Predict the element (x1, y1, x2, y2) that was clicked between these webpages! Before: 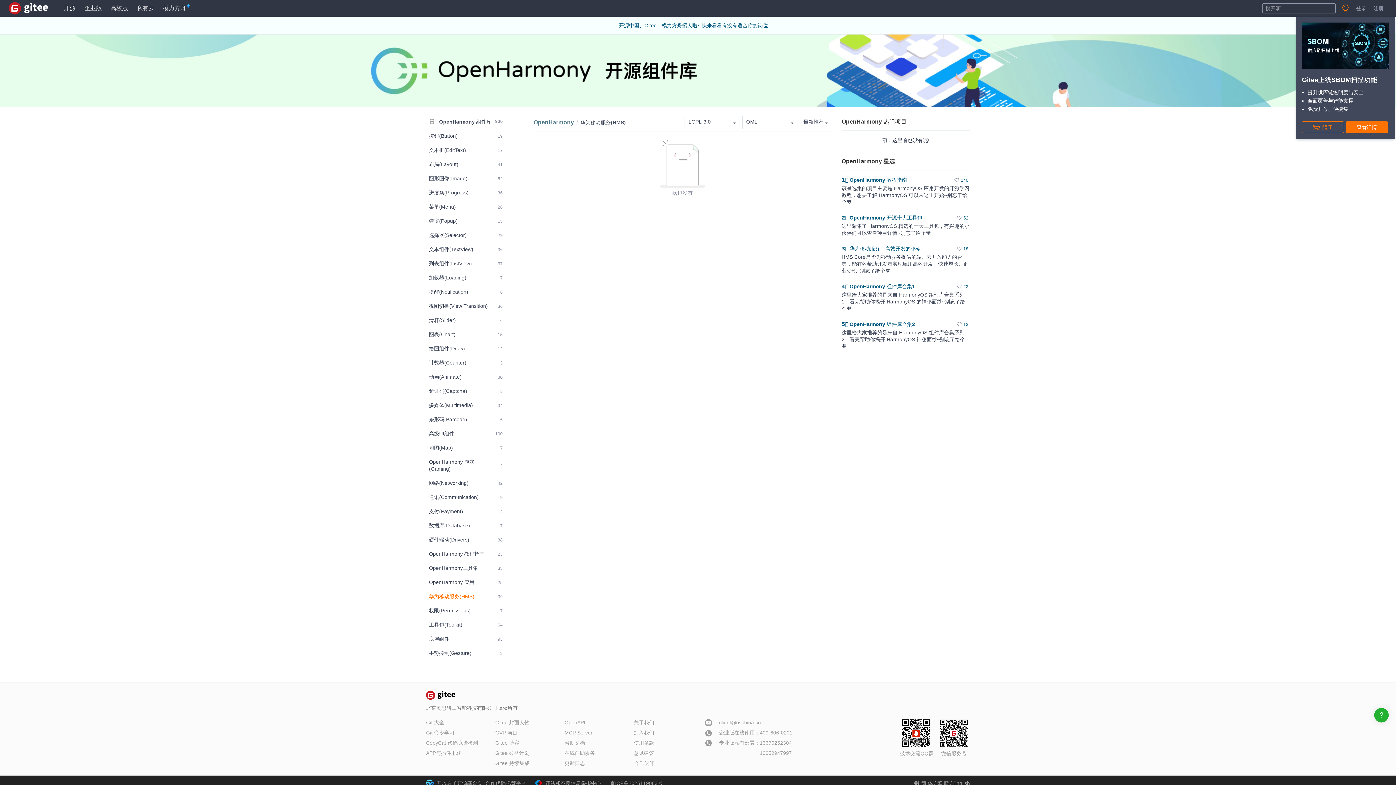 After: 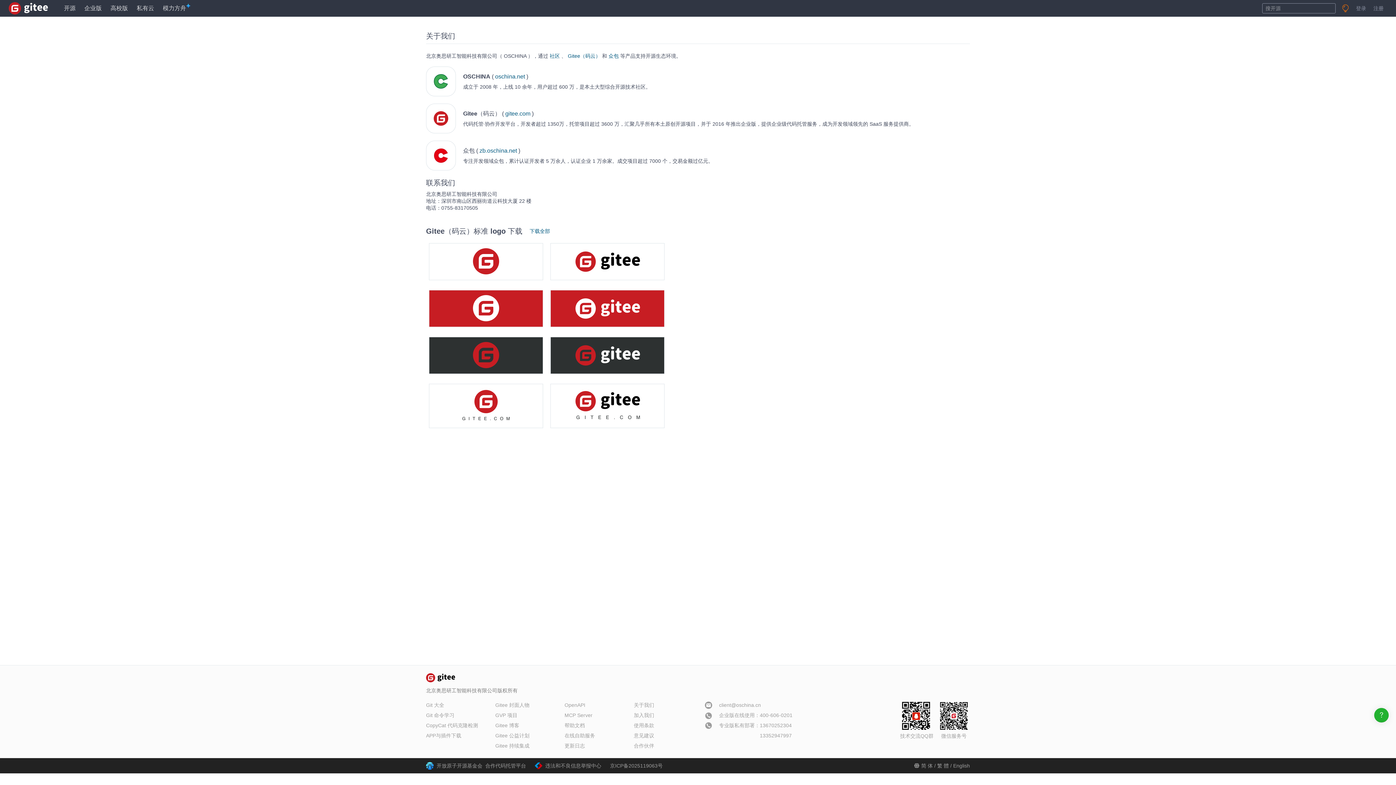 Action: label: 关于我们 bbox: (634, 720, 654, 725)